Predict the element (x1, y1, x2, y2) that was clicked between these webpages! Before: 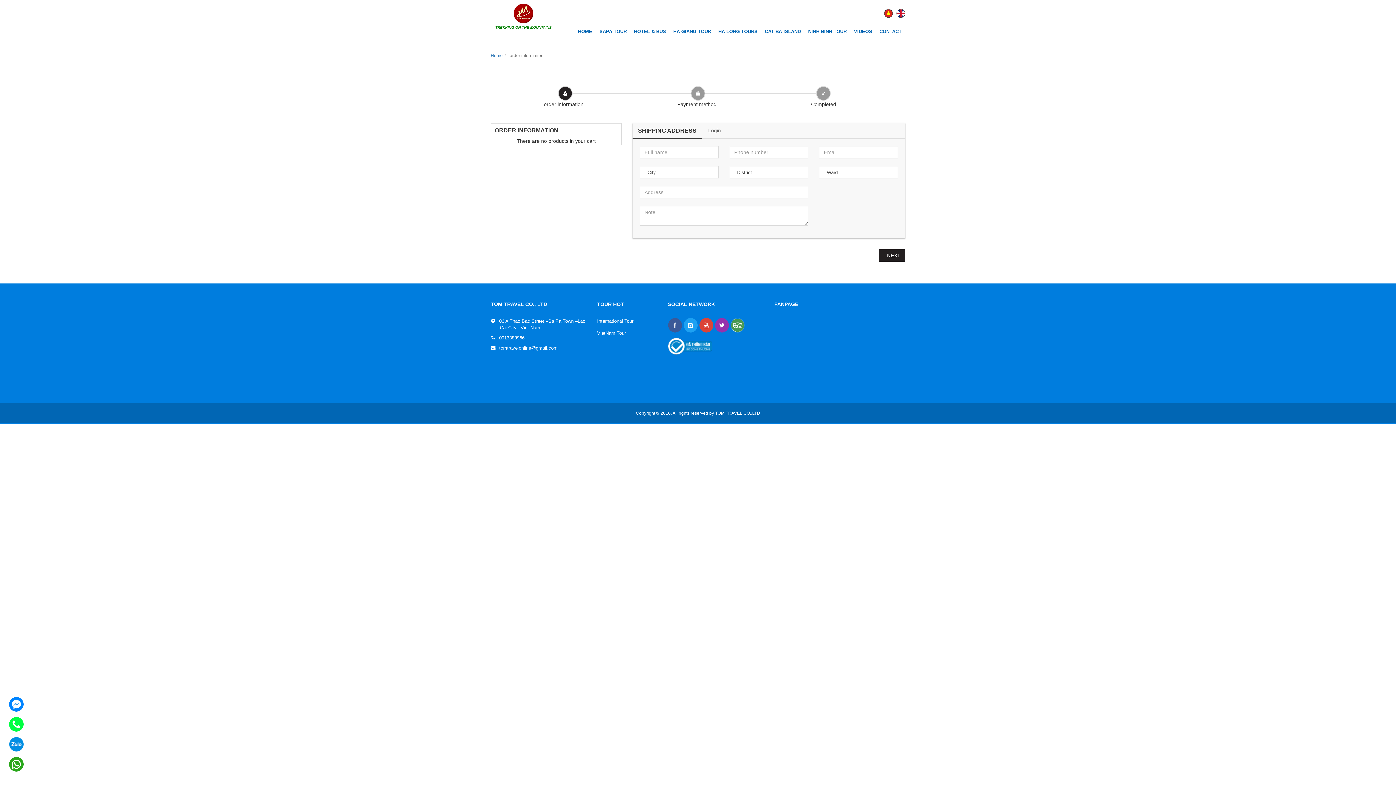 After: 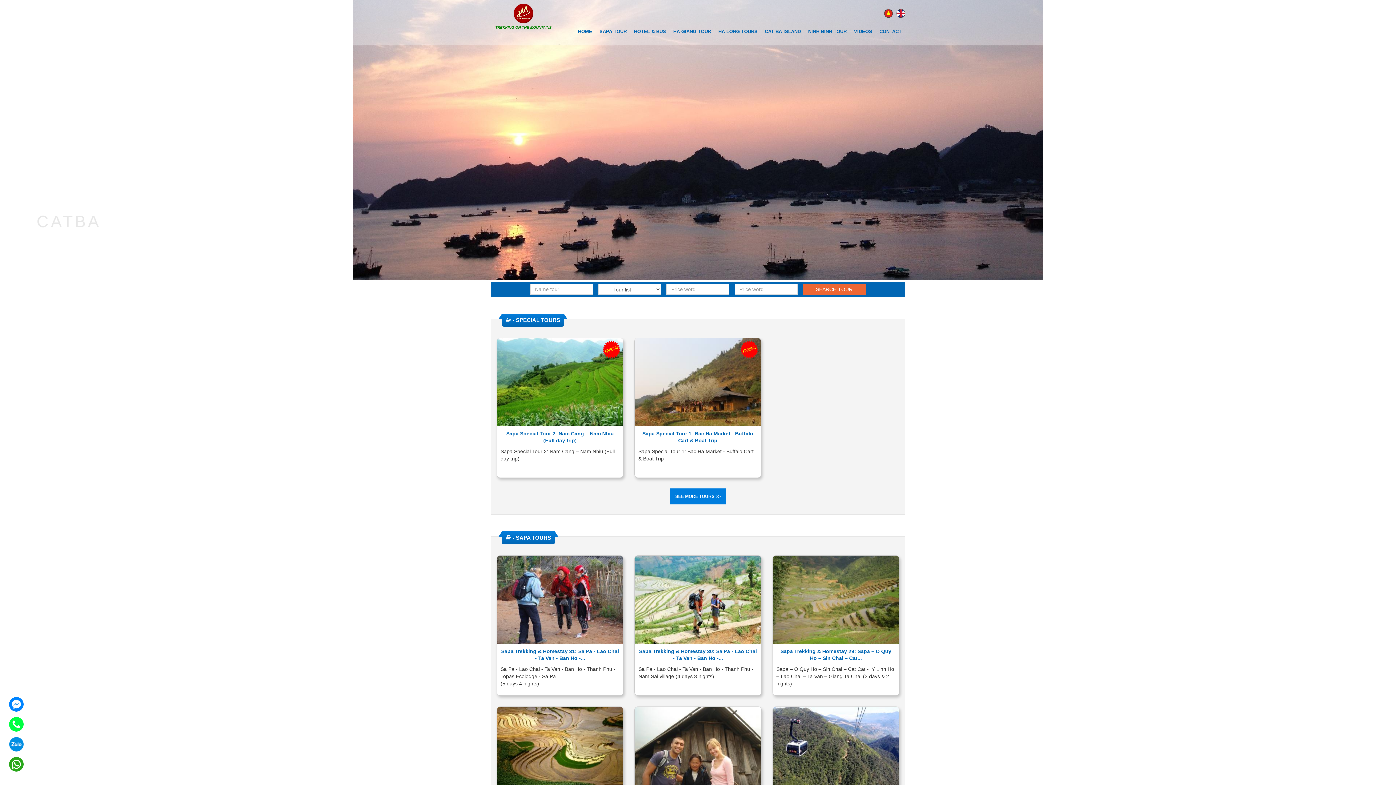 Action: label: Home bbox: (490, 53, 502, 58)